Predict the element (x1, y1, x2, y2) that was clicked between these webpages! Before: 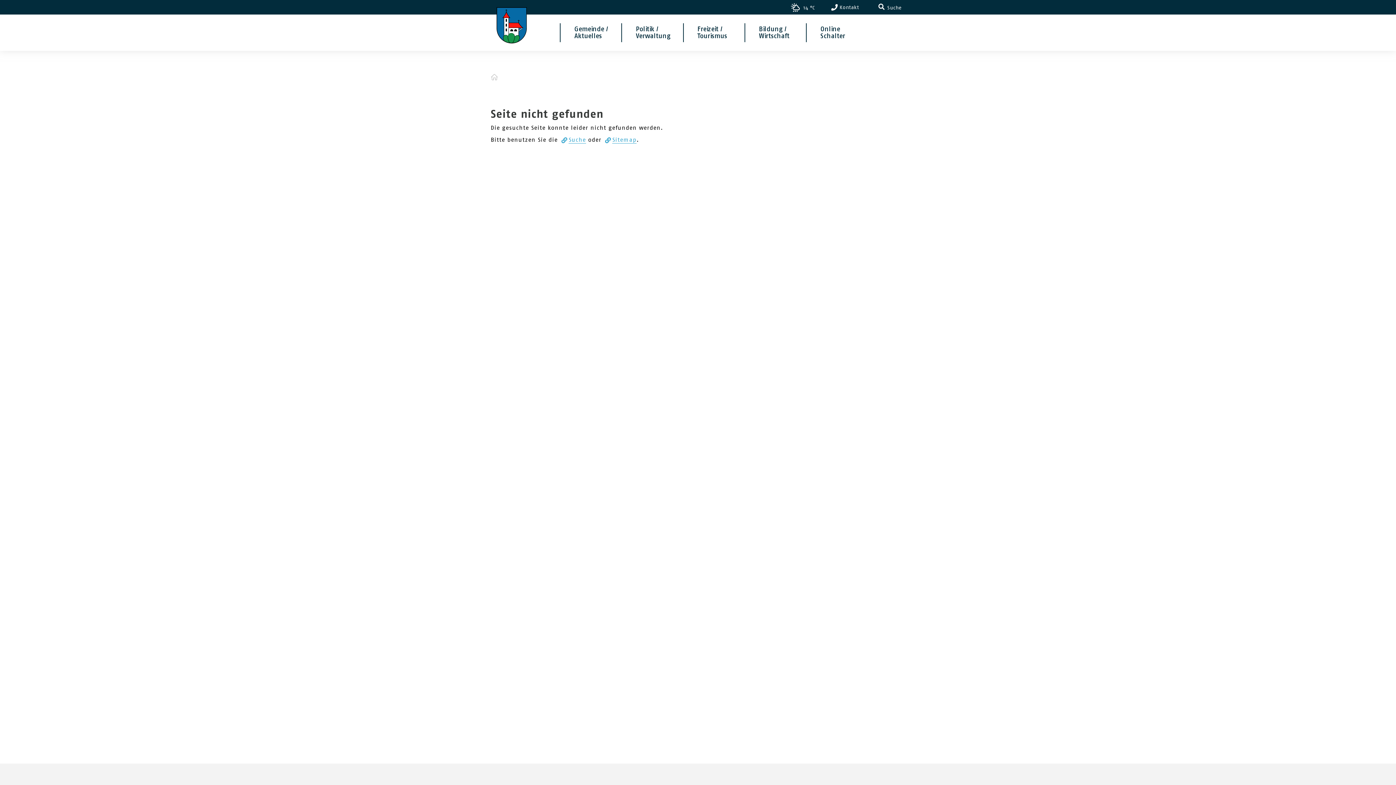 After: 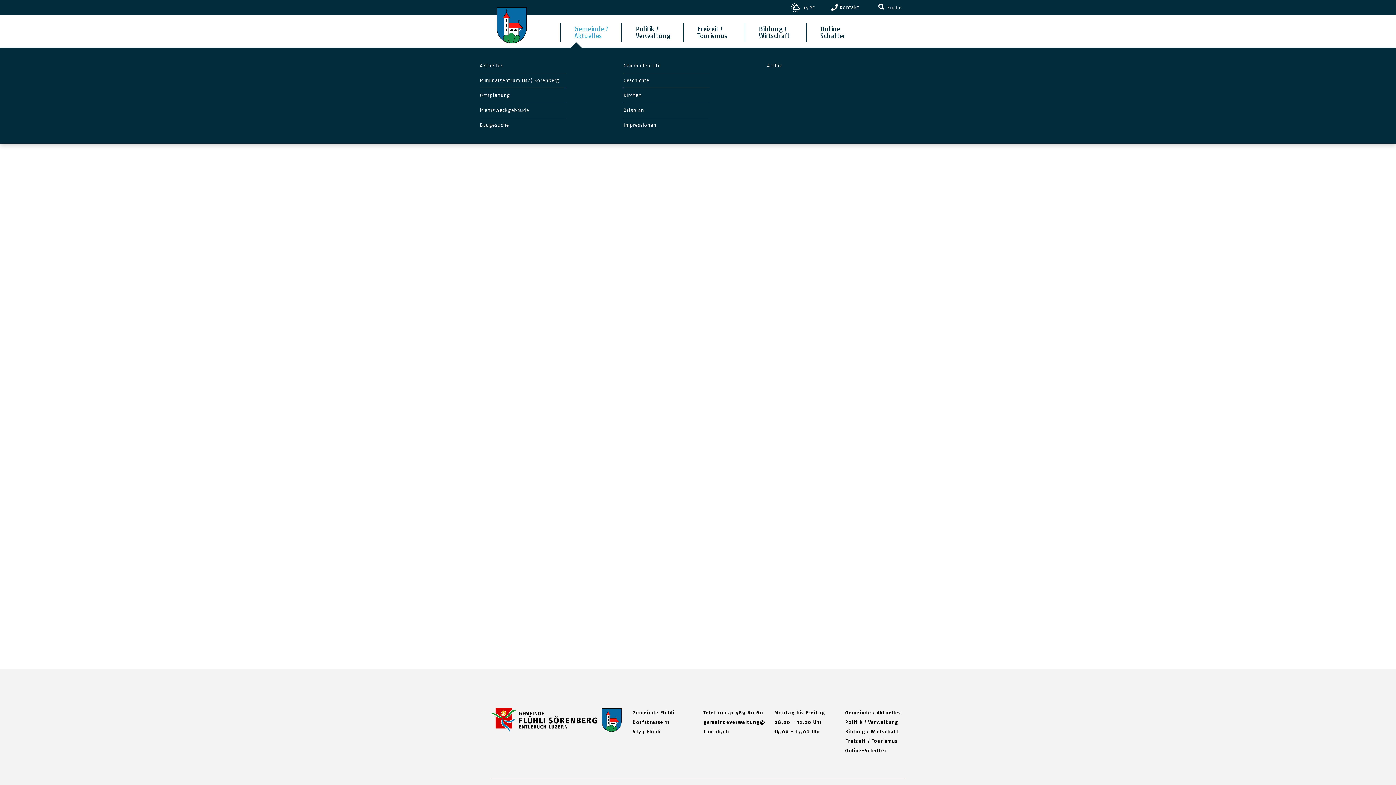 Action: label: Gemeinde / Aktuelles bbox: (560, 23, 621, 42)